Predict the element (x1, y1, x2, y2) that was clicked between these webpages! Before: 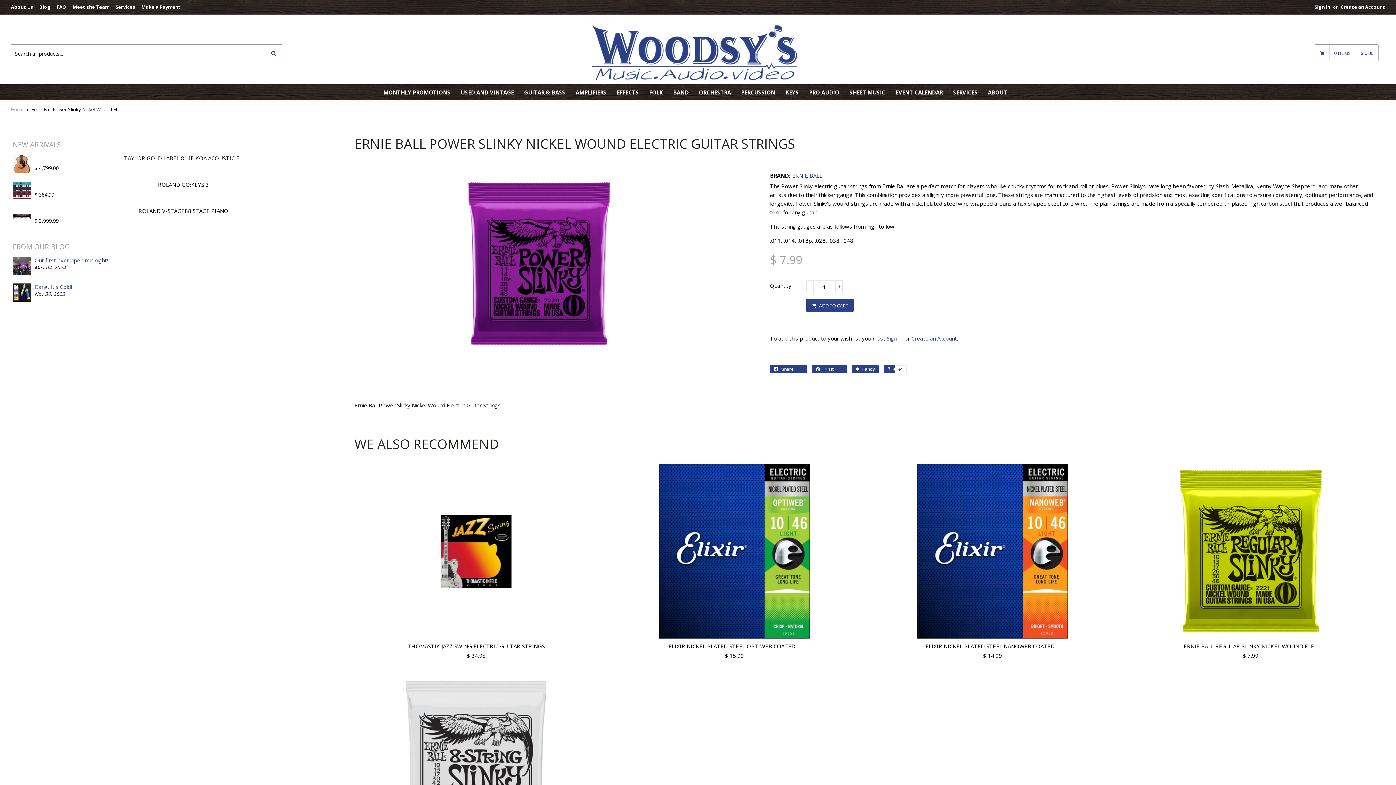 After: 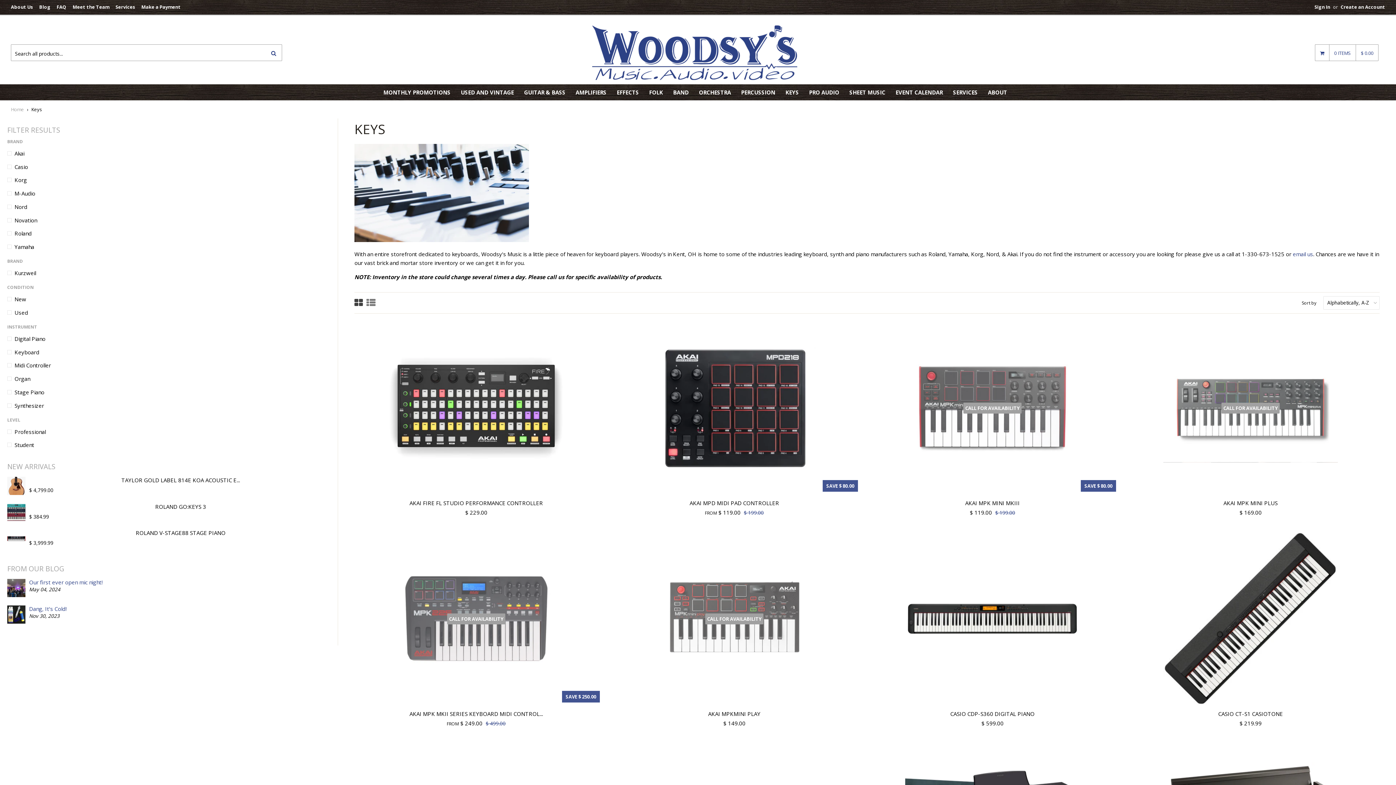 Action: label: KEYS bbox: (781, 84, 803, 100)